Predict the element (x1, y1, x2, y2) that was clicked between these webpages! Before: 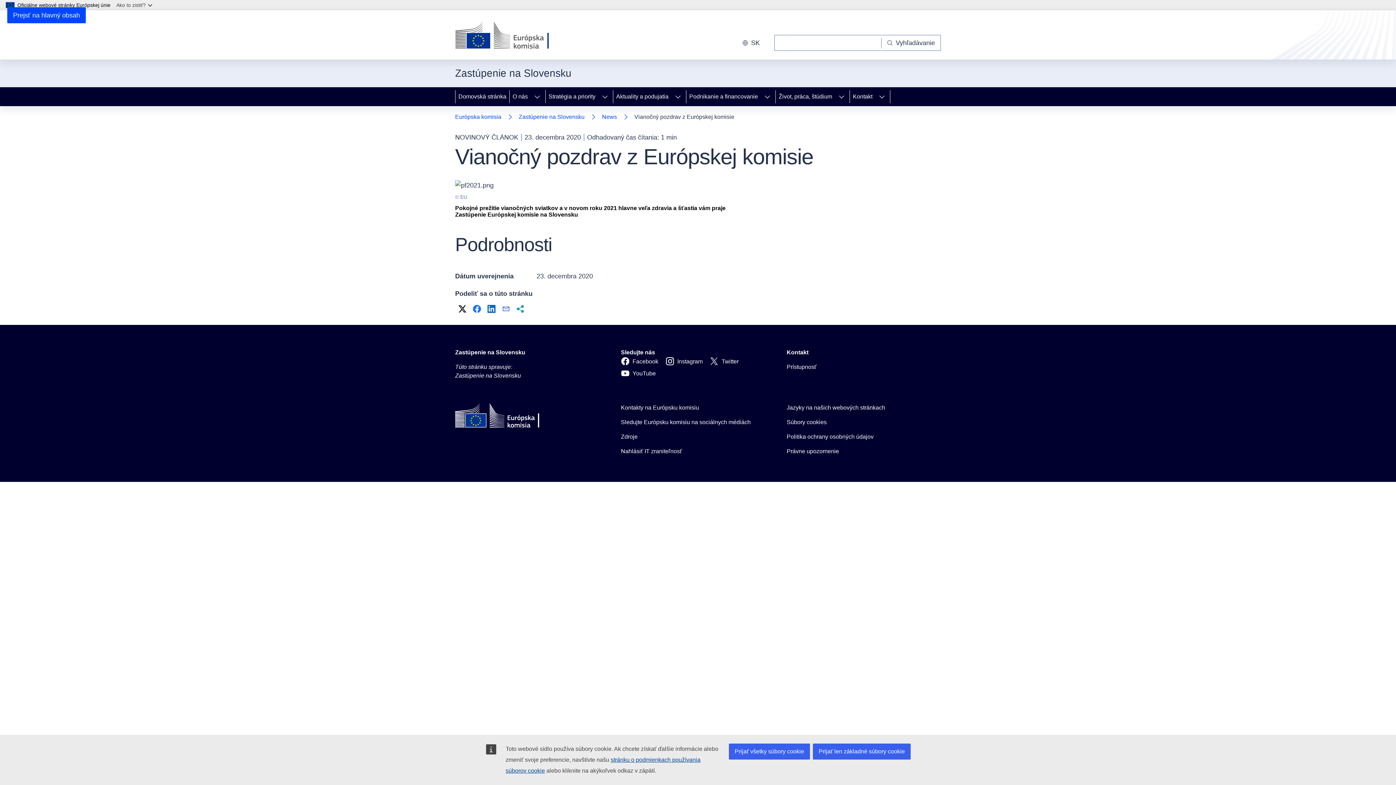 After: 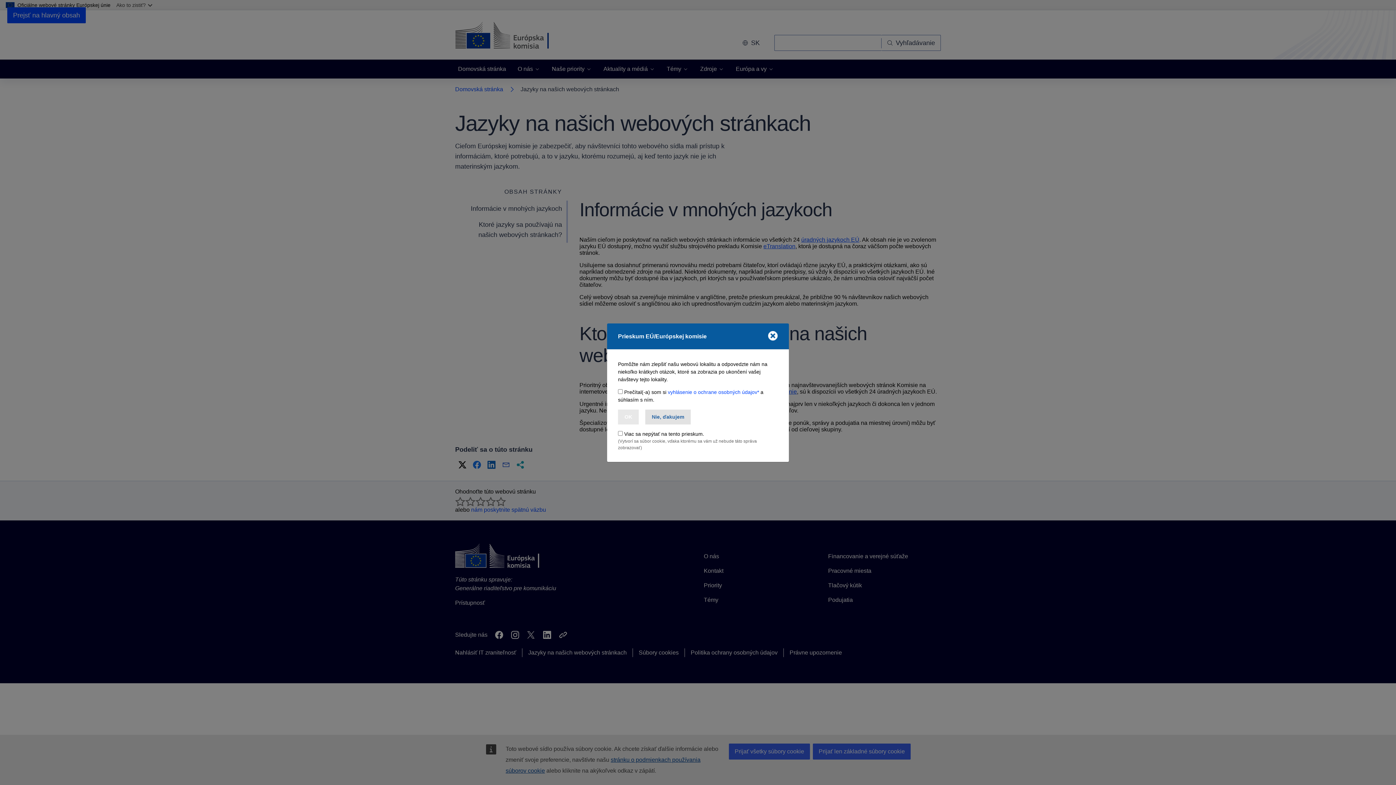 Action: label: Jazyky na našich webových stránkach bbox: (786, 403, 885, 412)